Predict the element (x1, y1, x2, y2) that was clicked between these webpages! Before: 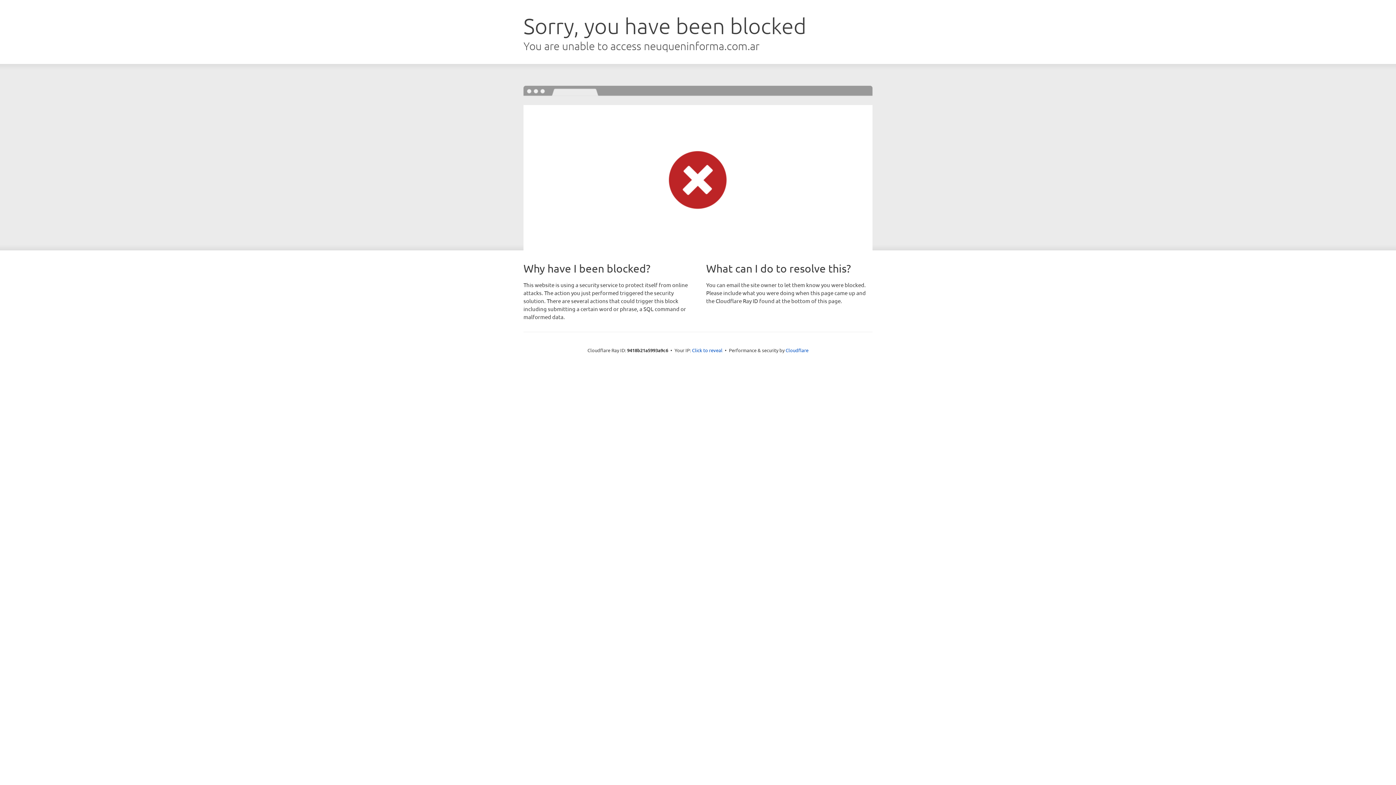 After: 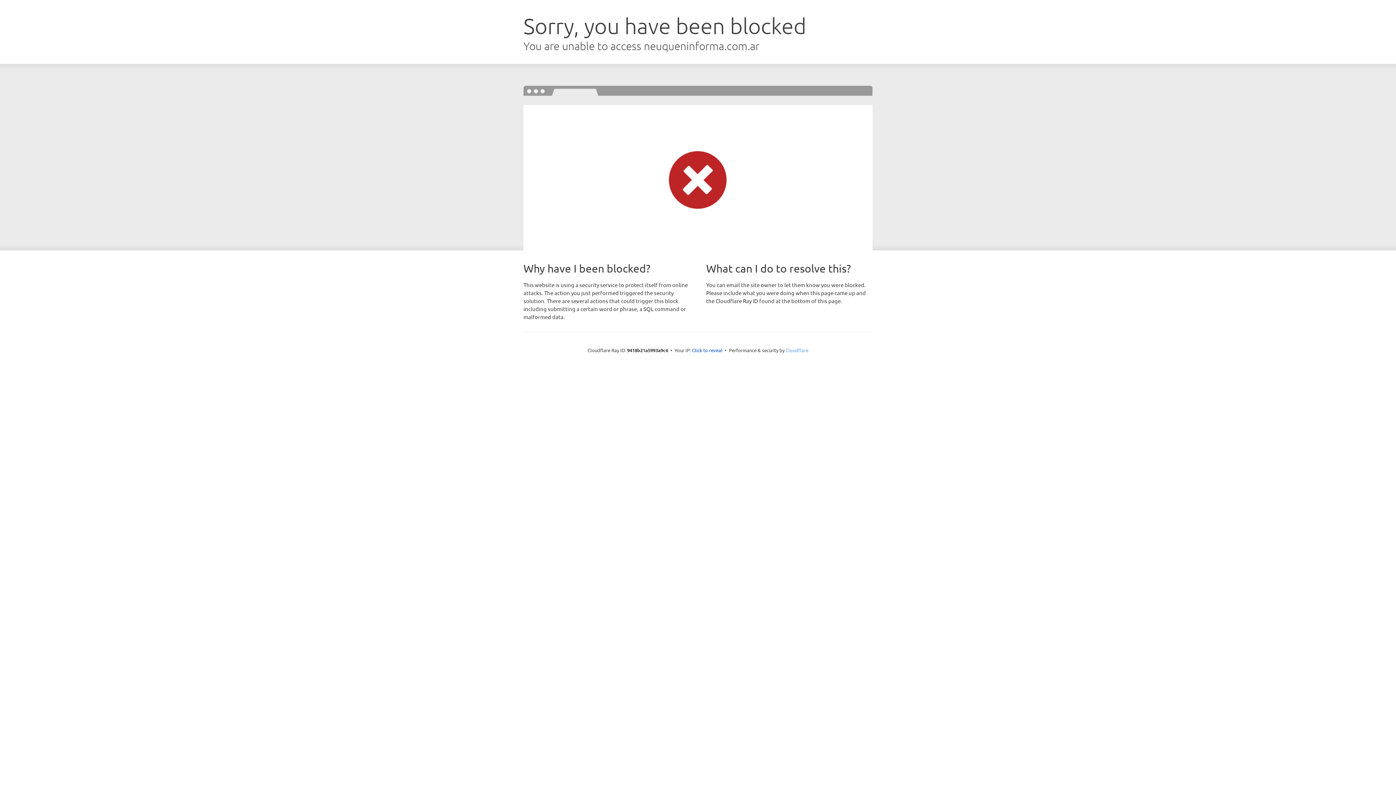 Action: label: Cloudflare bbox: (785, 347, 808, 353)